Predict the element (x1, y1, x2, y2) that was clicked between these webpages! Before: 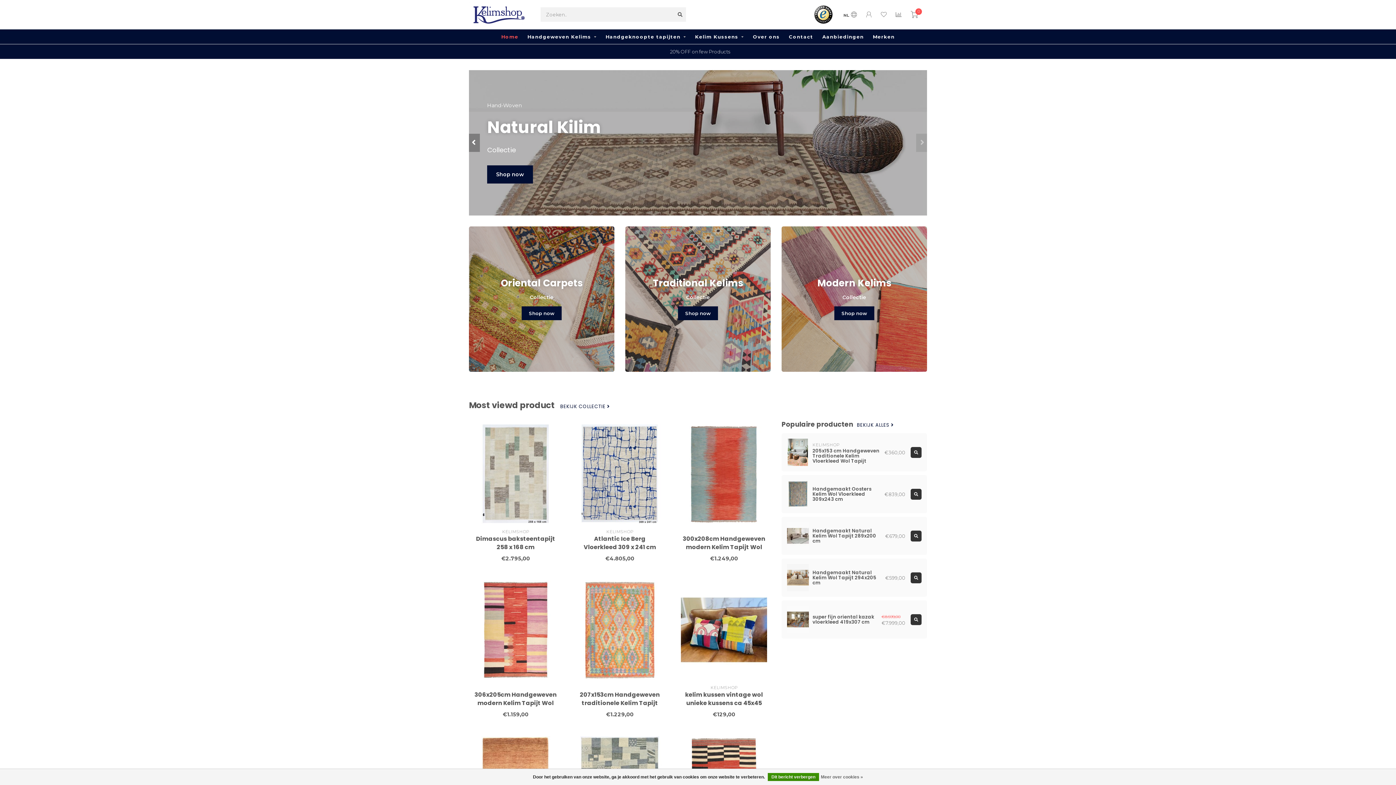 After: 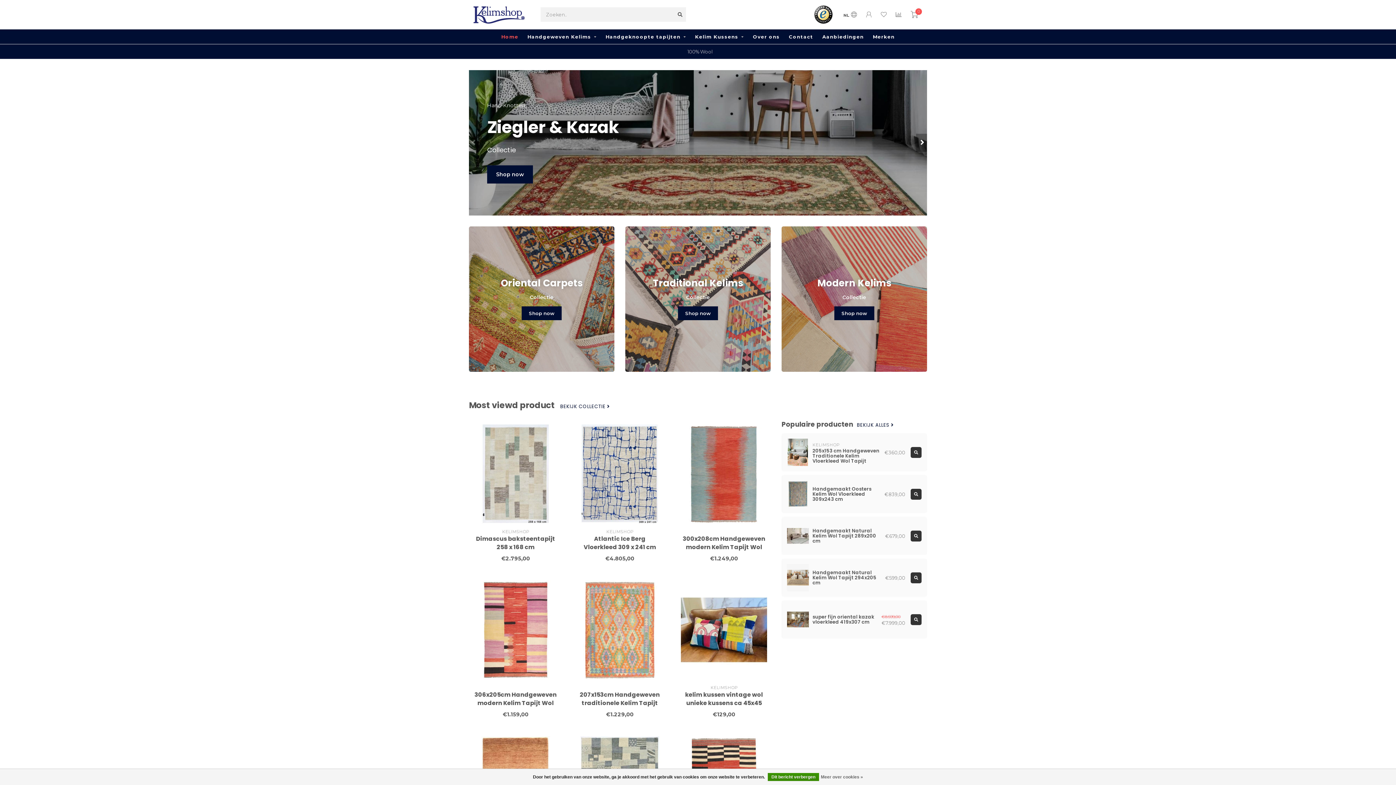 Action: label: Previous slide bbox: (469, 133, 480, 152)